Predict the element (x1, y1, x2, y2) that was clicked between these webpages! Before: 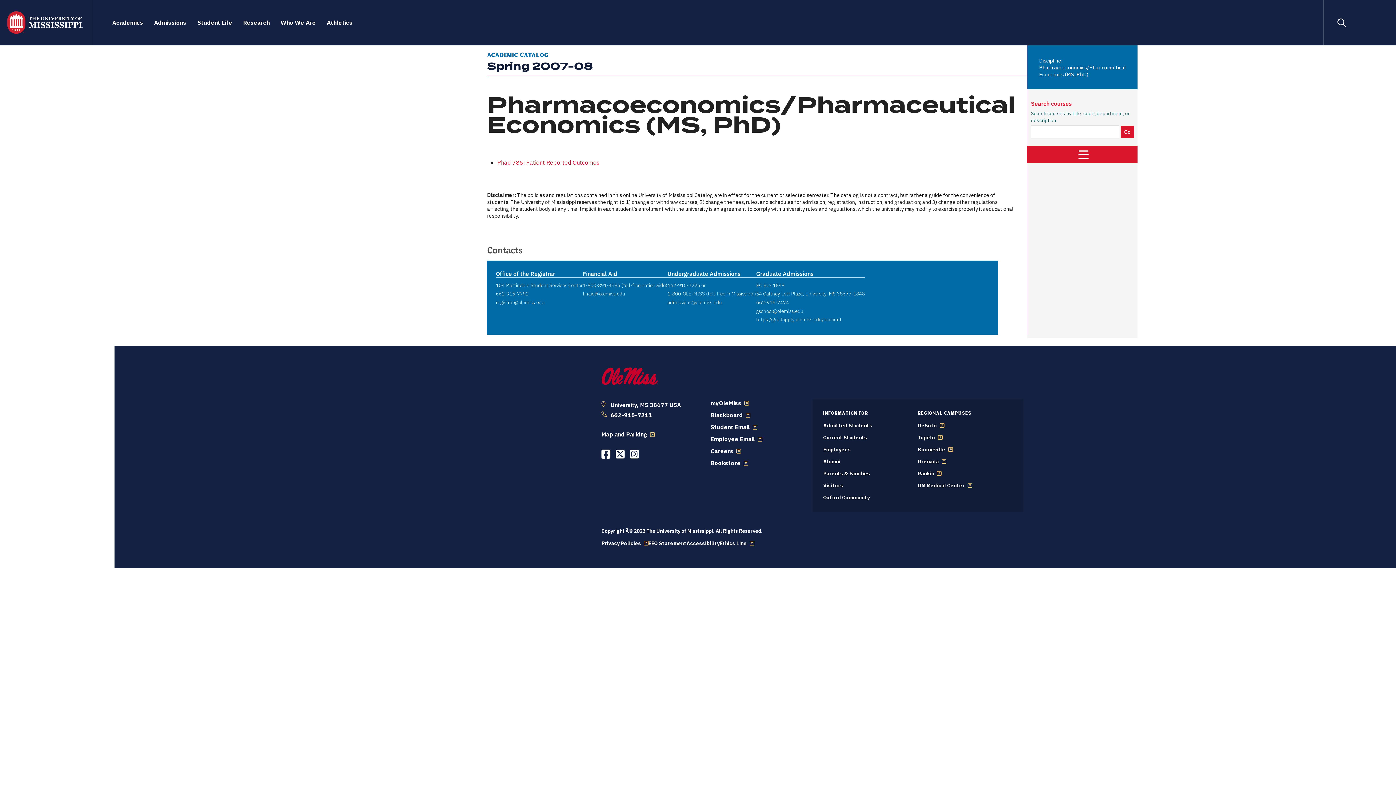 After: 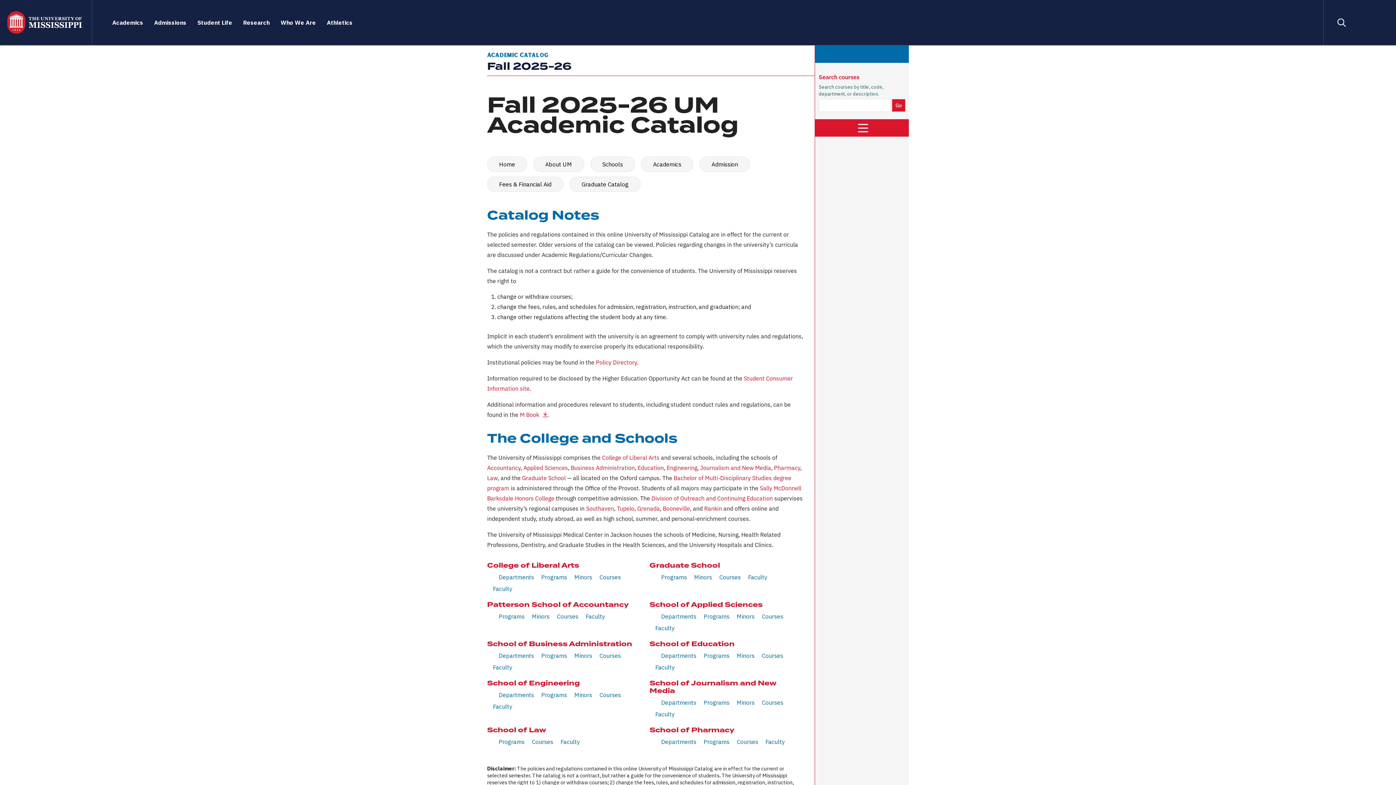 Action: bbox: (601, 367, 658, 384)